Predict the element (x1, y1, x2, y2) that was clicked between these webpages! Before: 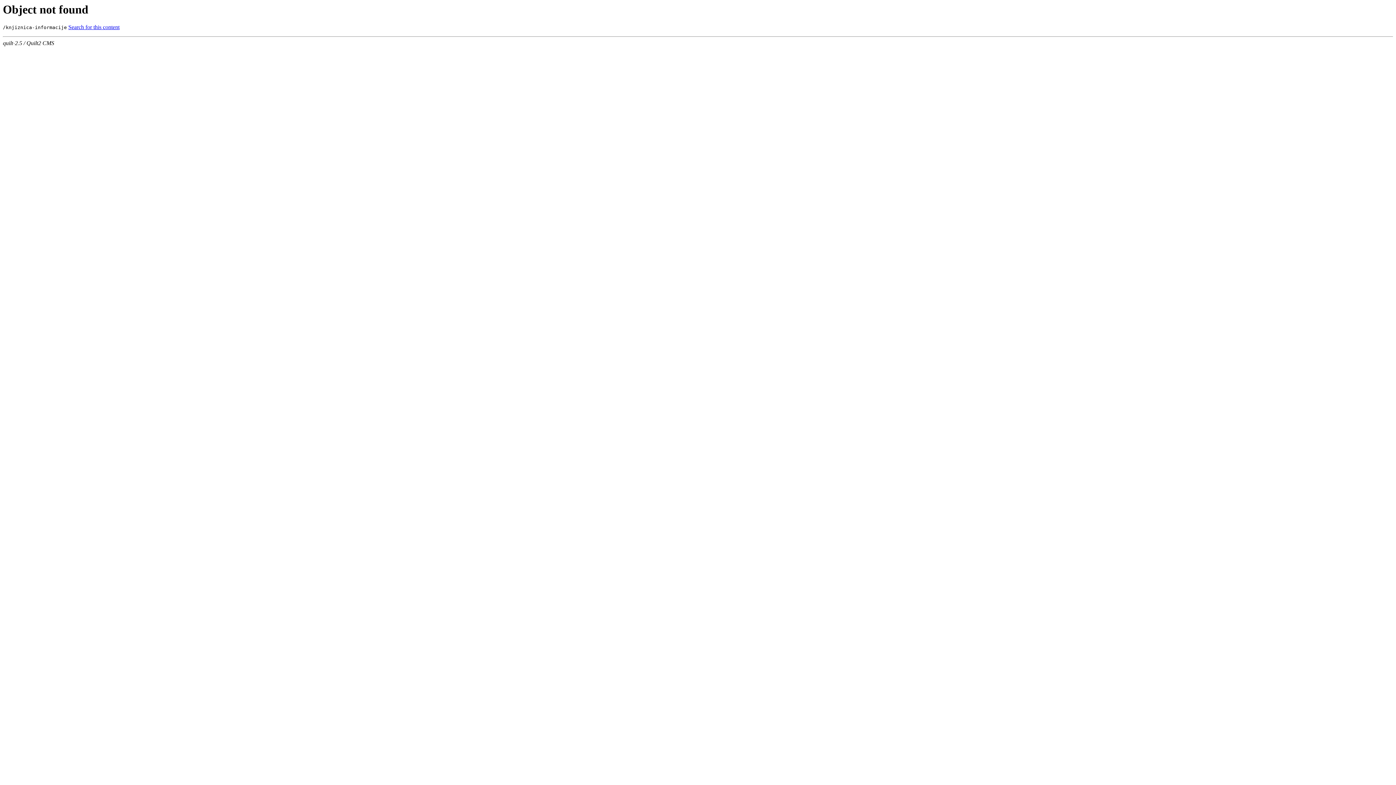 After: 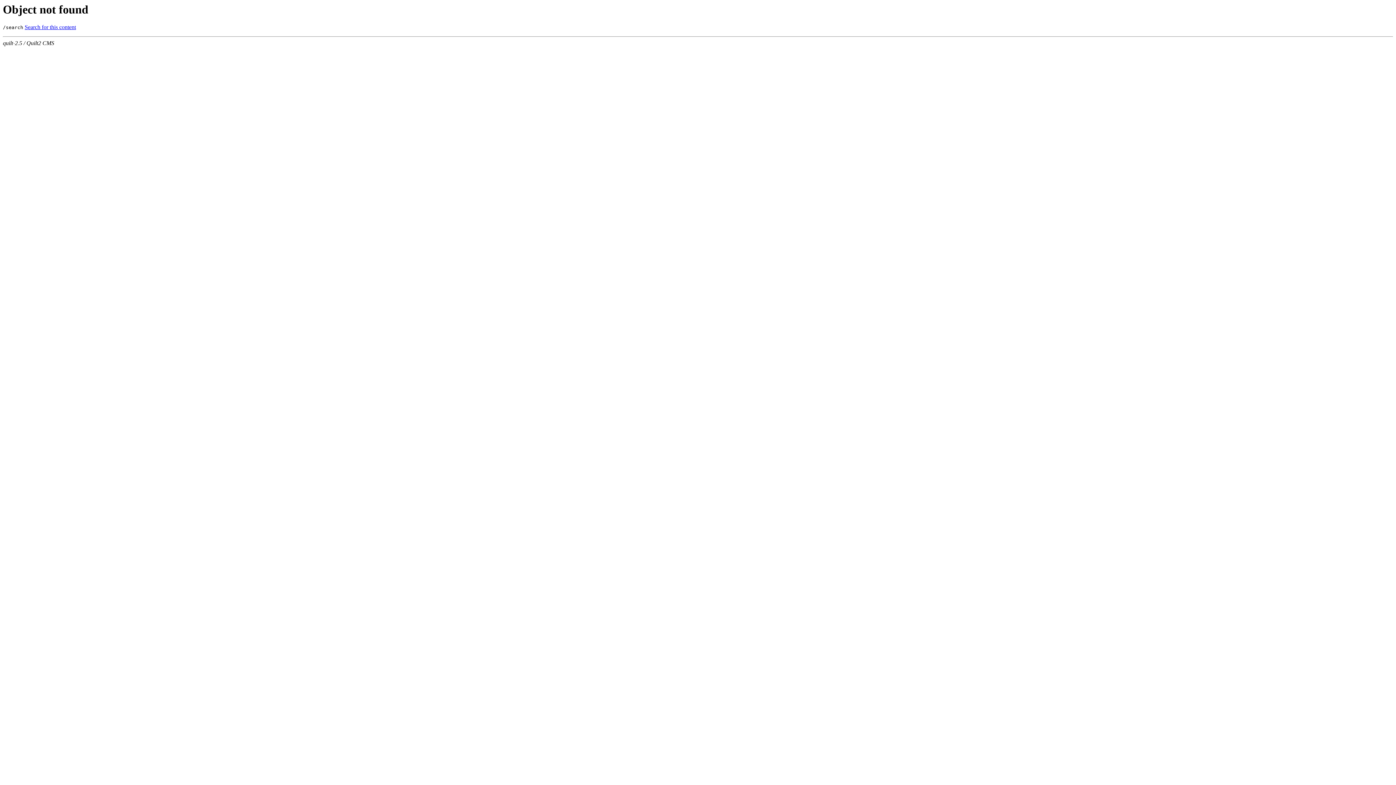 Action: label: Search for this content bbox: (68, 24, 119, 30)